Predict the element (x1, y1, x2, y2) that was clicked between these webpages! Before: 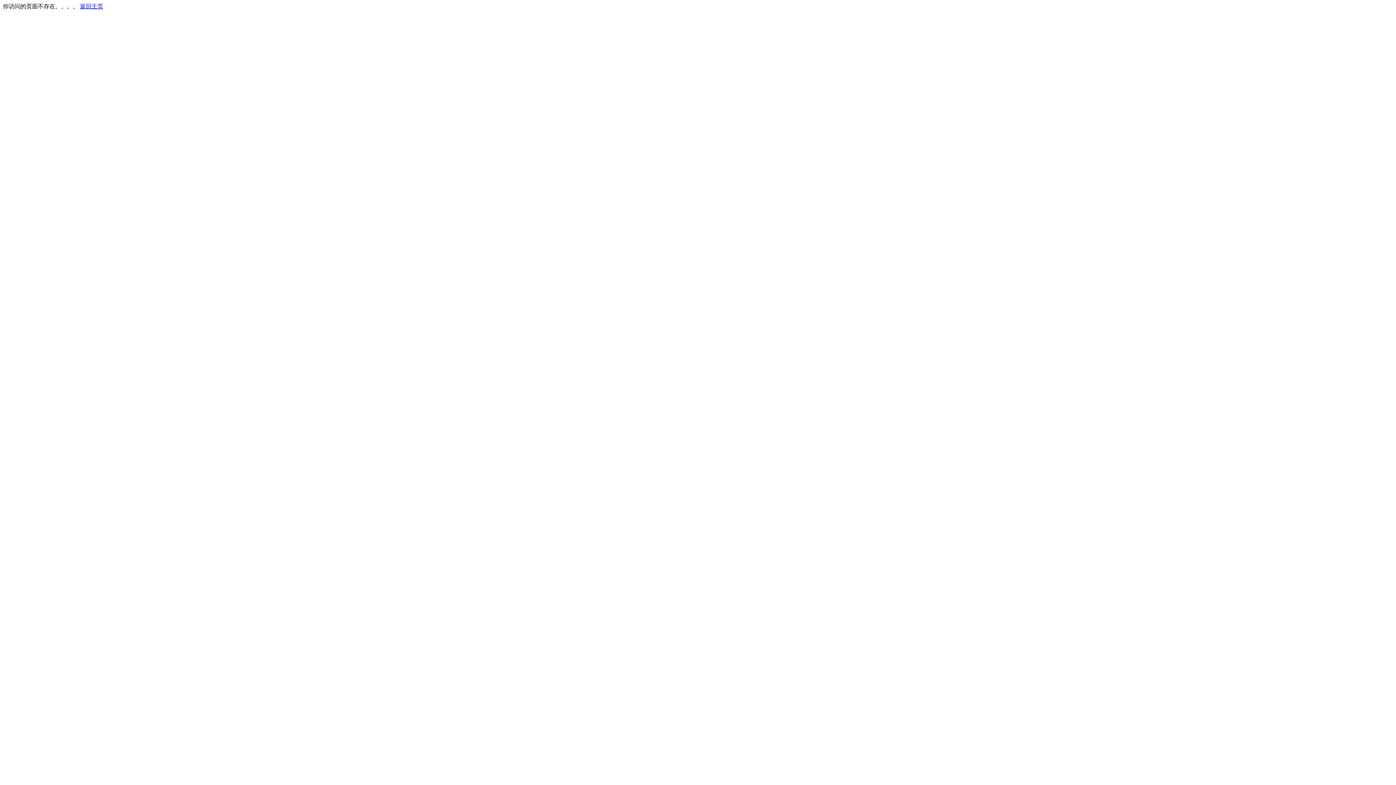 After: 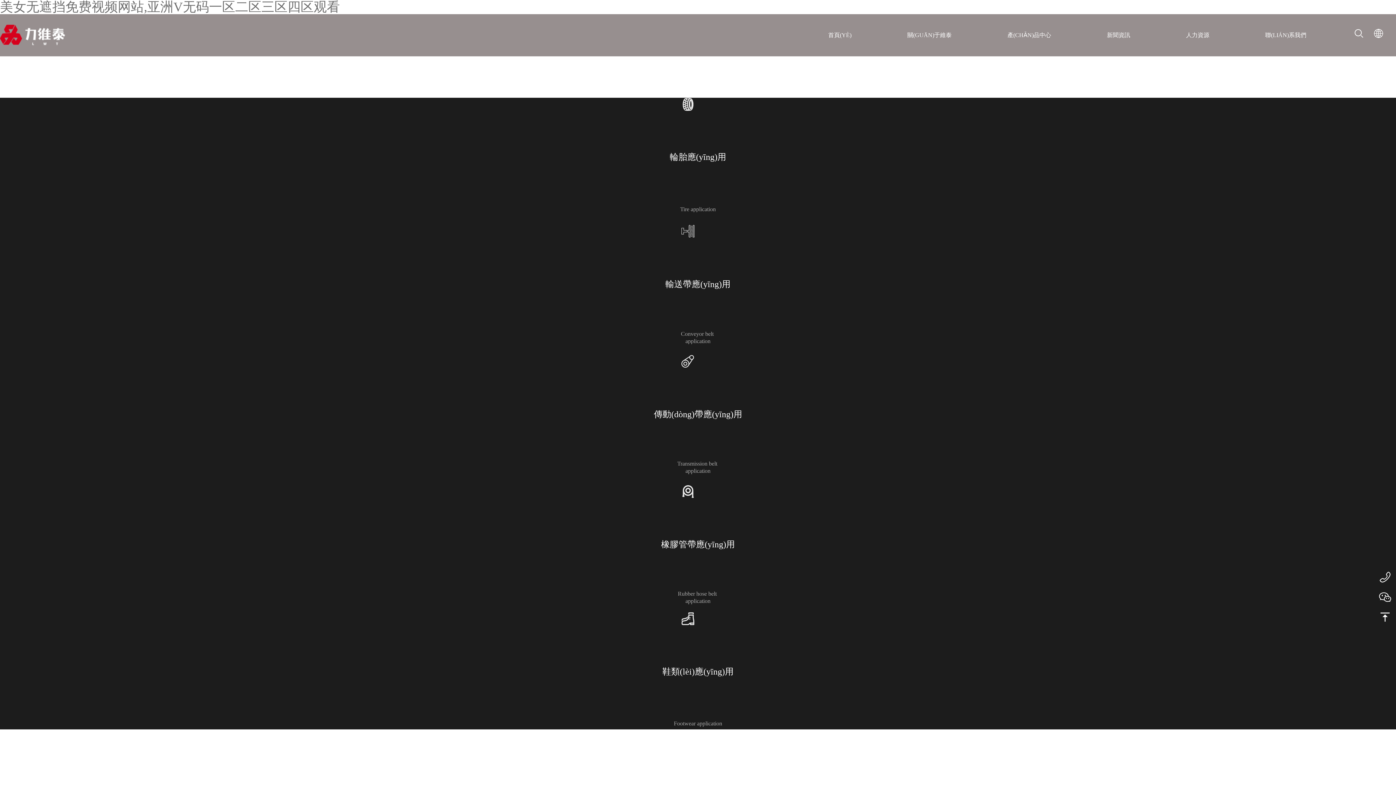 Action: label: 返回主页 bbox: (80, 3, 103, 9)